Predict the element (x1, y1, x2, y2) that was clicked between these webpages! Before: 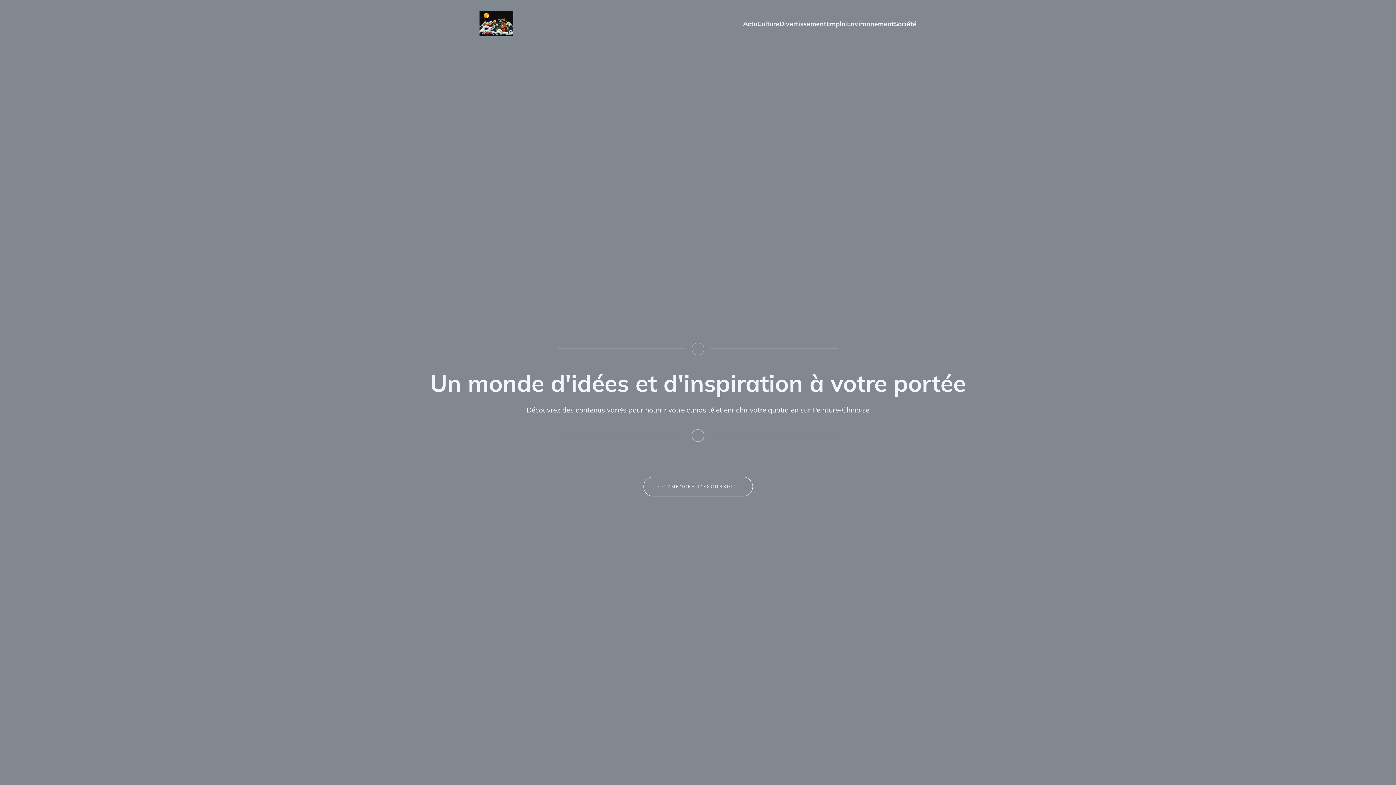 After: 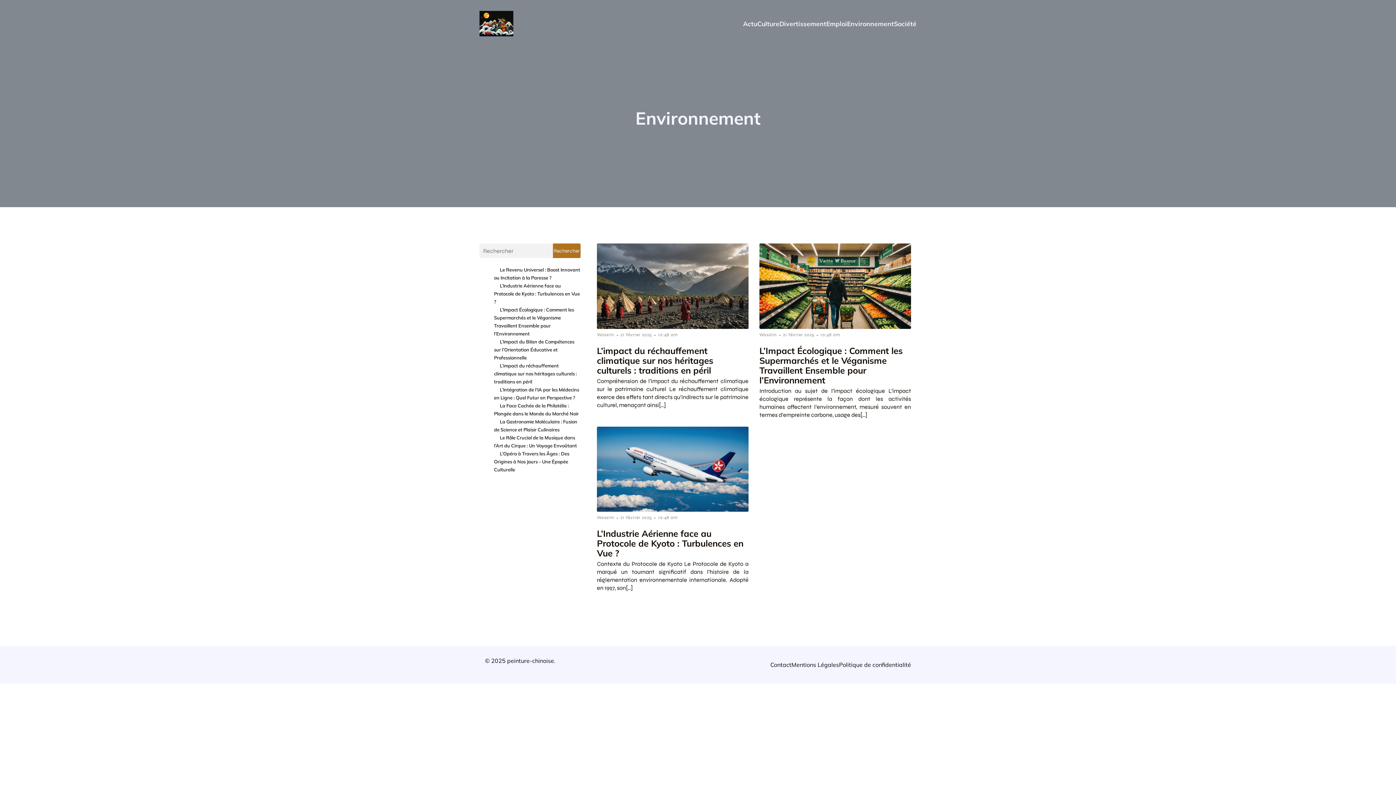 Action: bbox: (847, 17, 894, 30) label: Environnement